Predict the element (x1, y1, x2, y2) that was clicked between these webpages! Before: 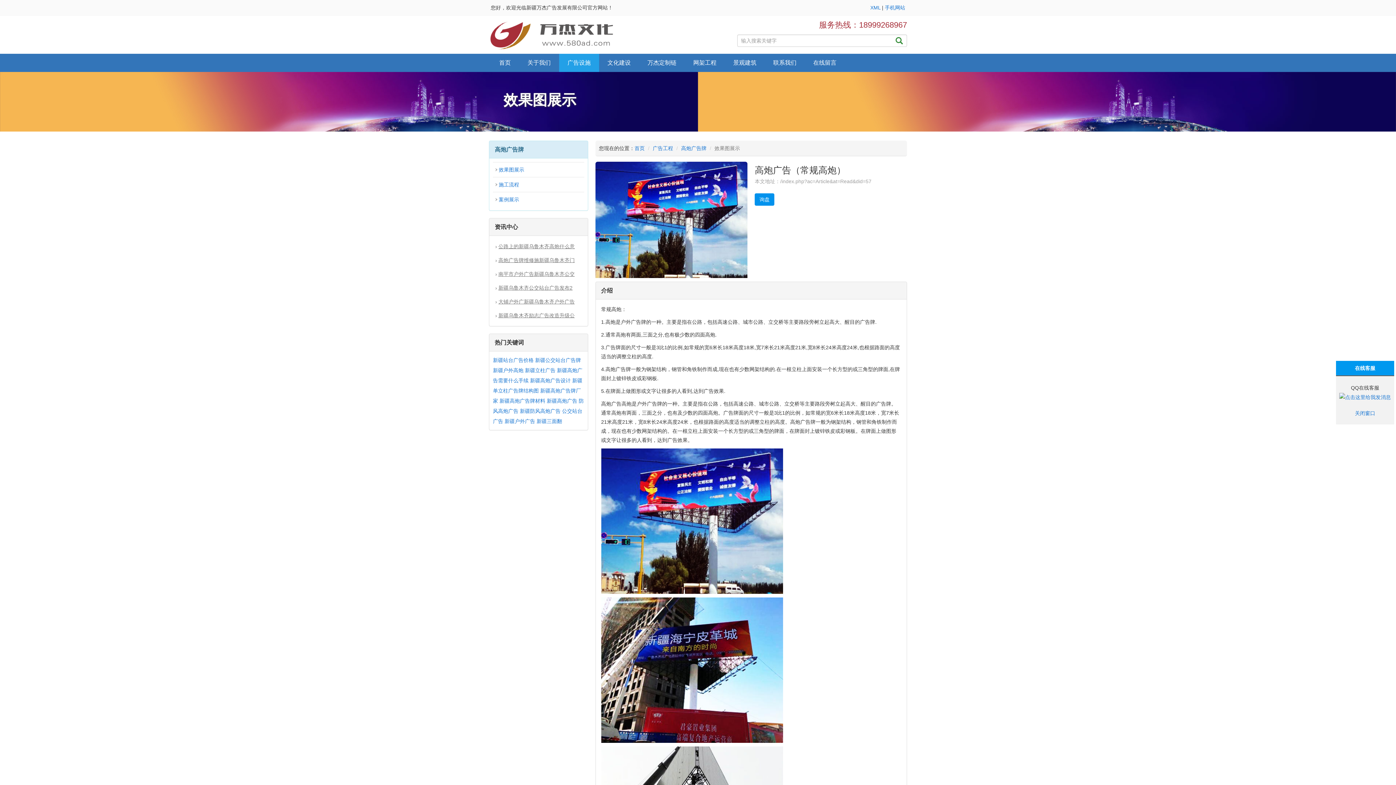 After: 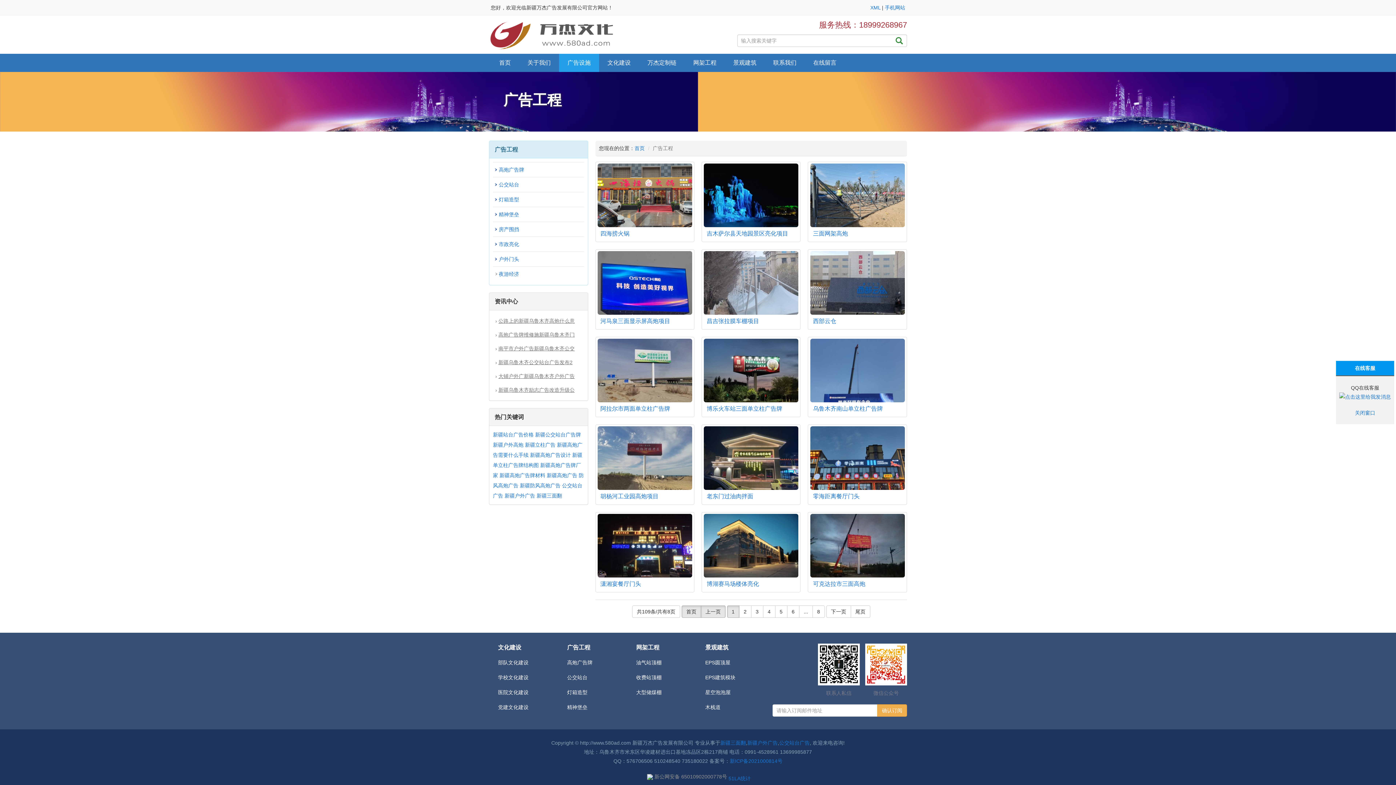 Action: label: 广告工程 bbox: (652, 145, 673, 151)